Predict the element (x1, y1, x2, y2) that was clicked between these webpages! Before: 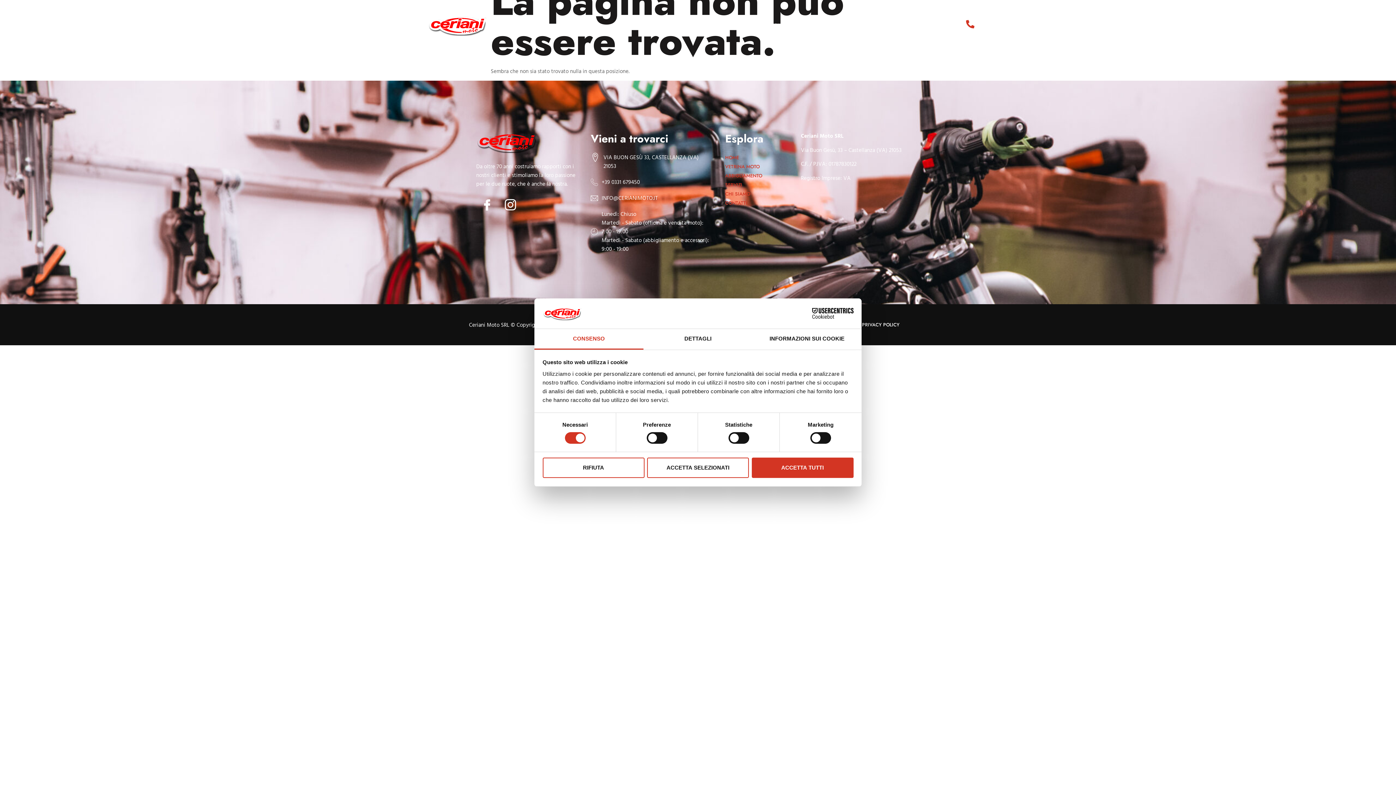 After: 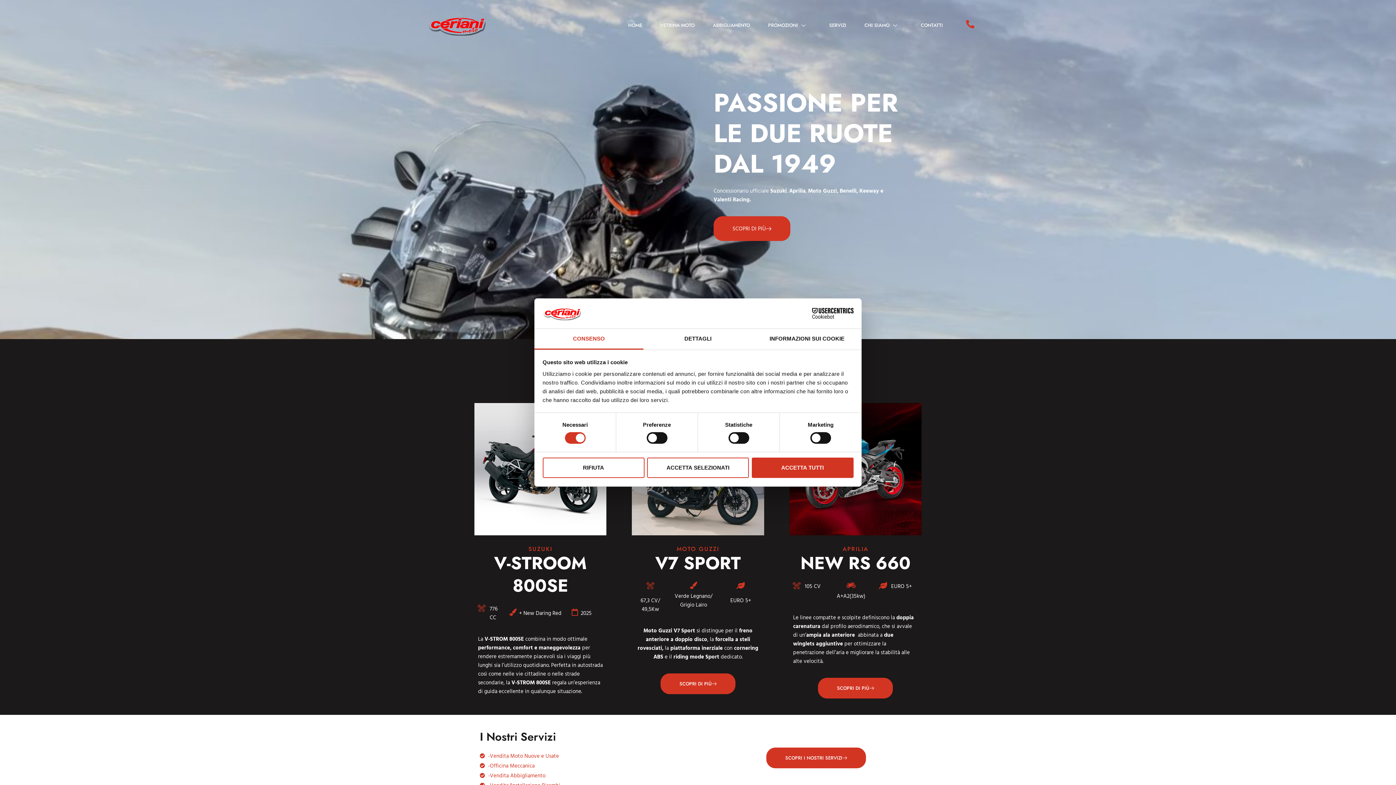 Action: bbox: (725, 154, 739, 161) label: HOME